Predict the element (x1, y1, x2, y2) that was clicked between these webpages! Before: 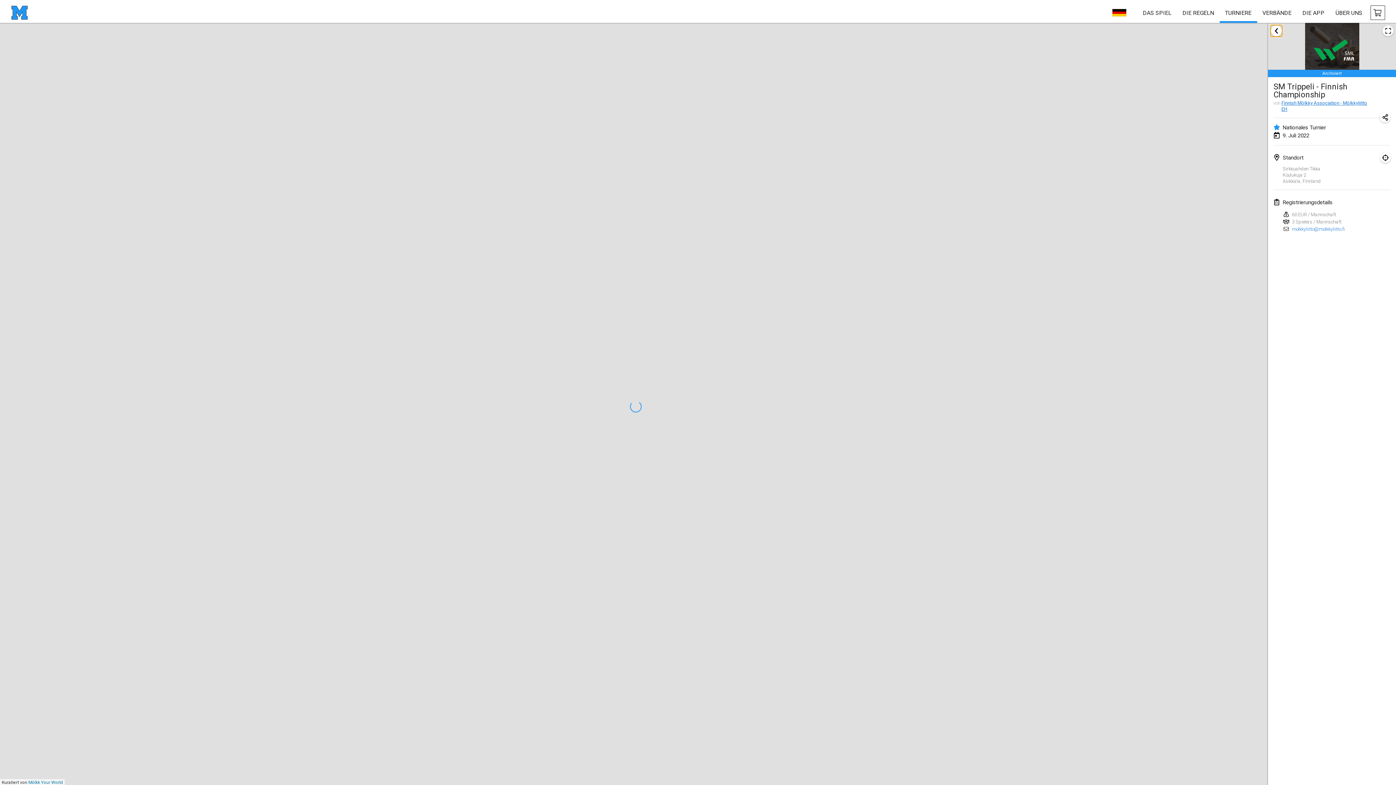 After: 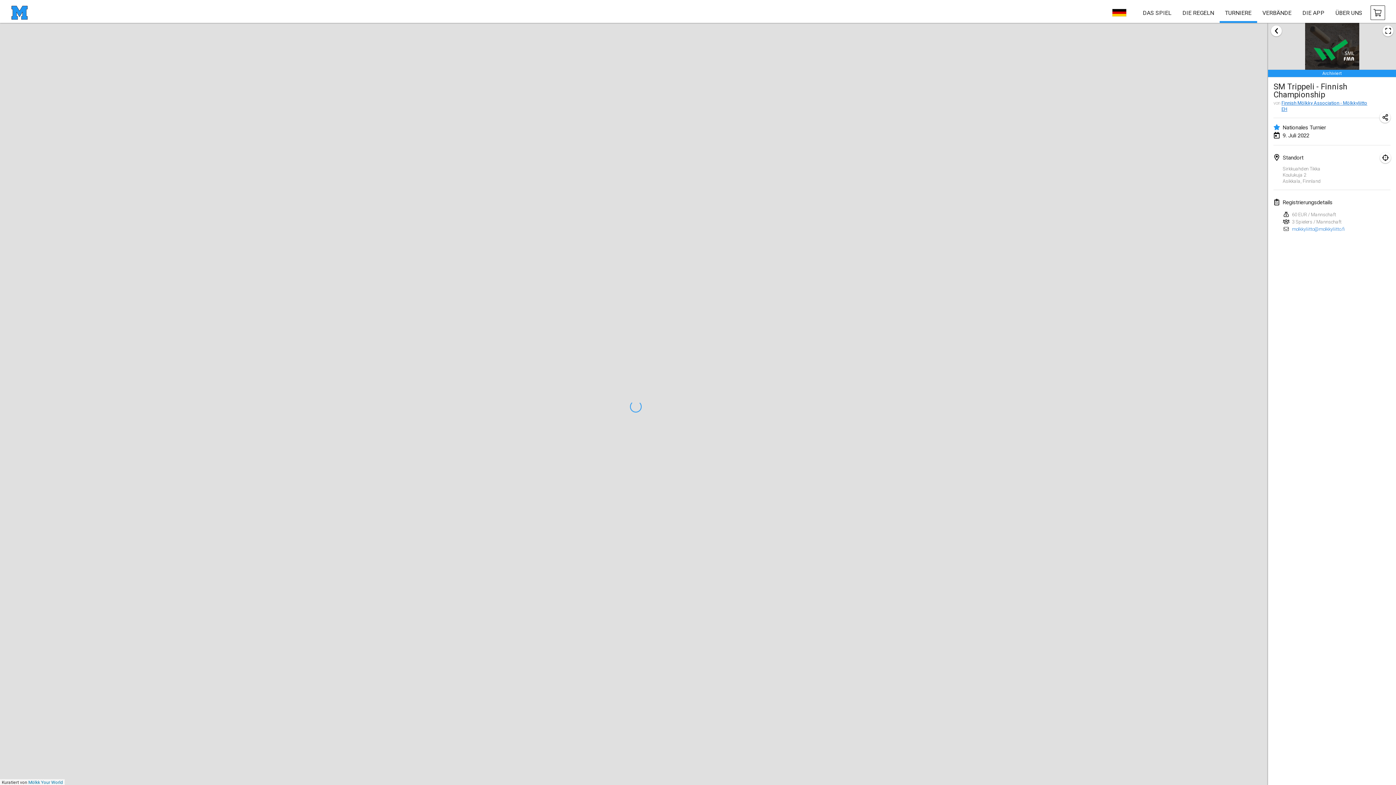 Action: bbox: (28, 780, 62, 785) label: Mölkk Your World